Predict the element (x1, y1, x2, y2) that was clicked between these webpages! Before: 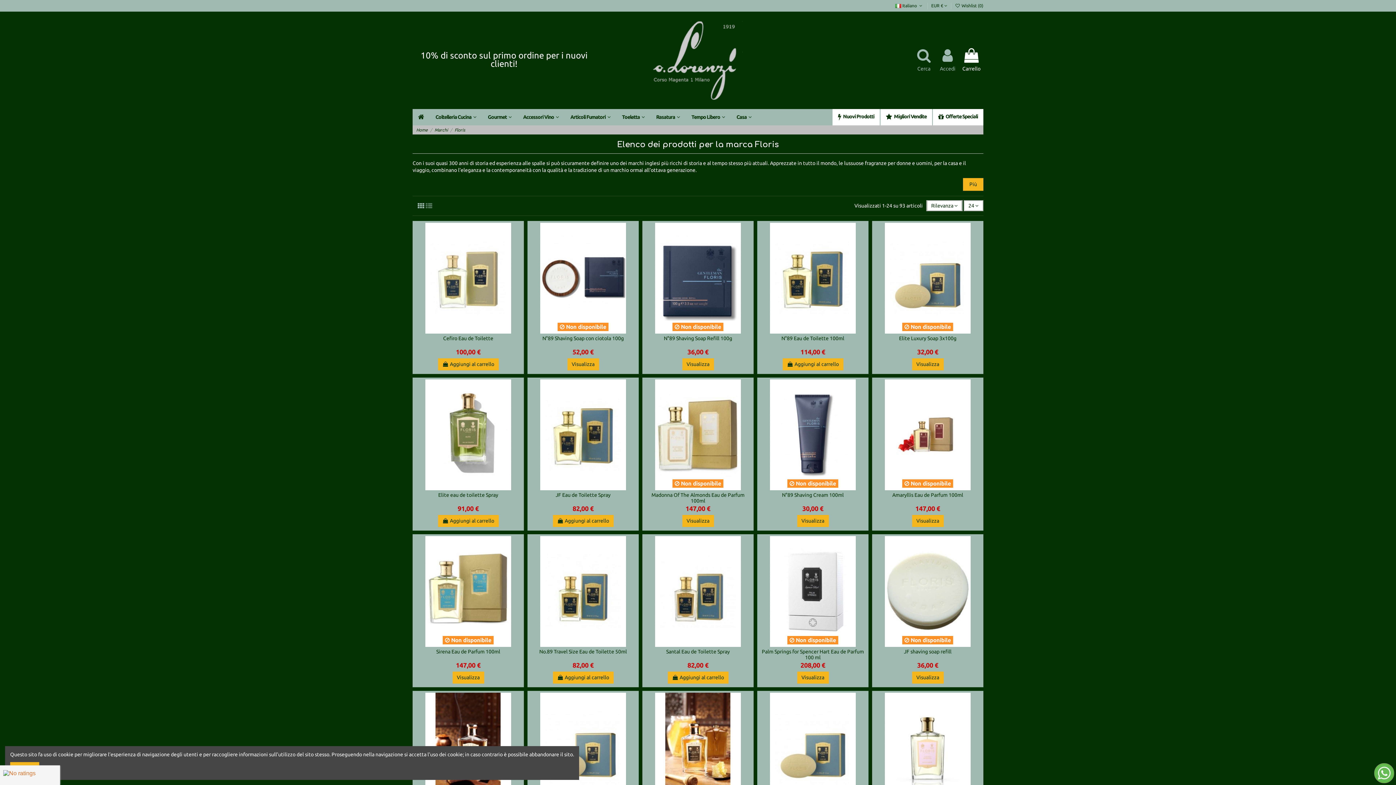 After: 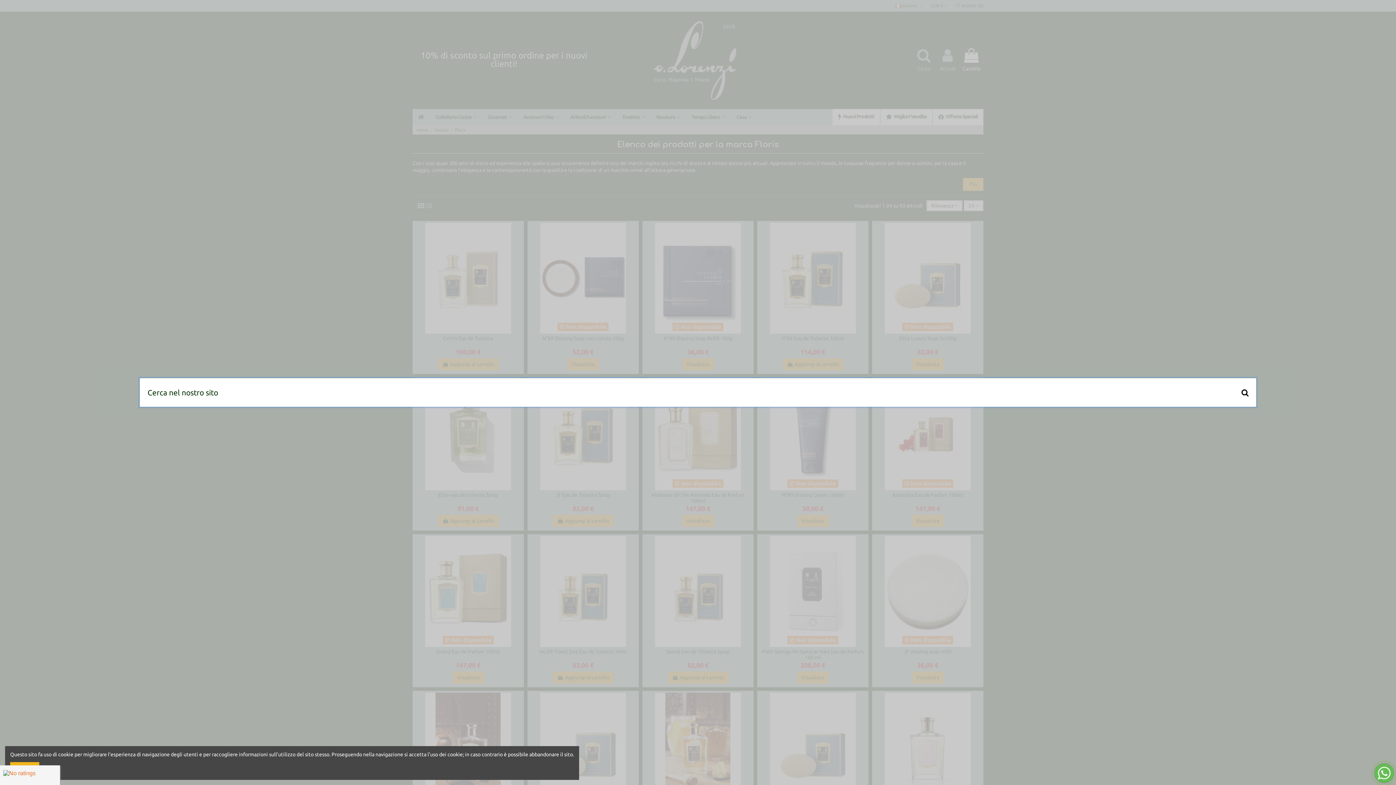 Action: bbox: (914, 48, 933, 72) label: Cerca